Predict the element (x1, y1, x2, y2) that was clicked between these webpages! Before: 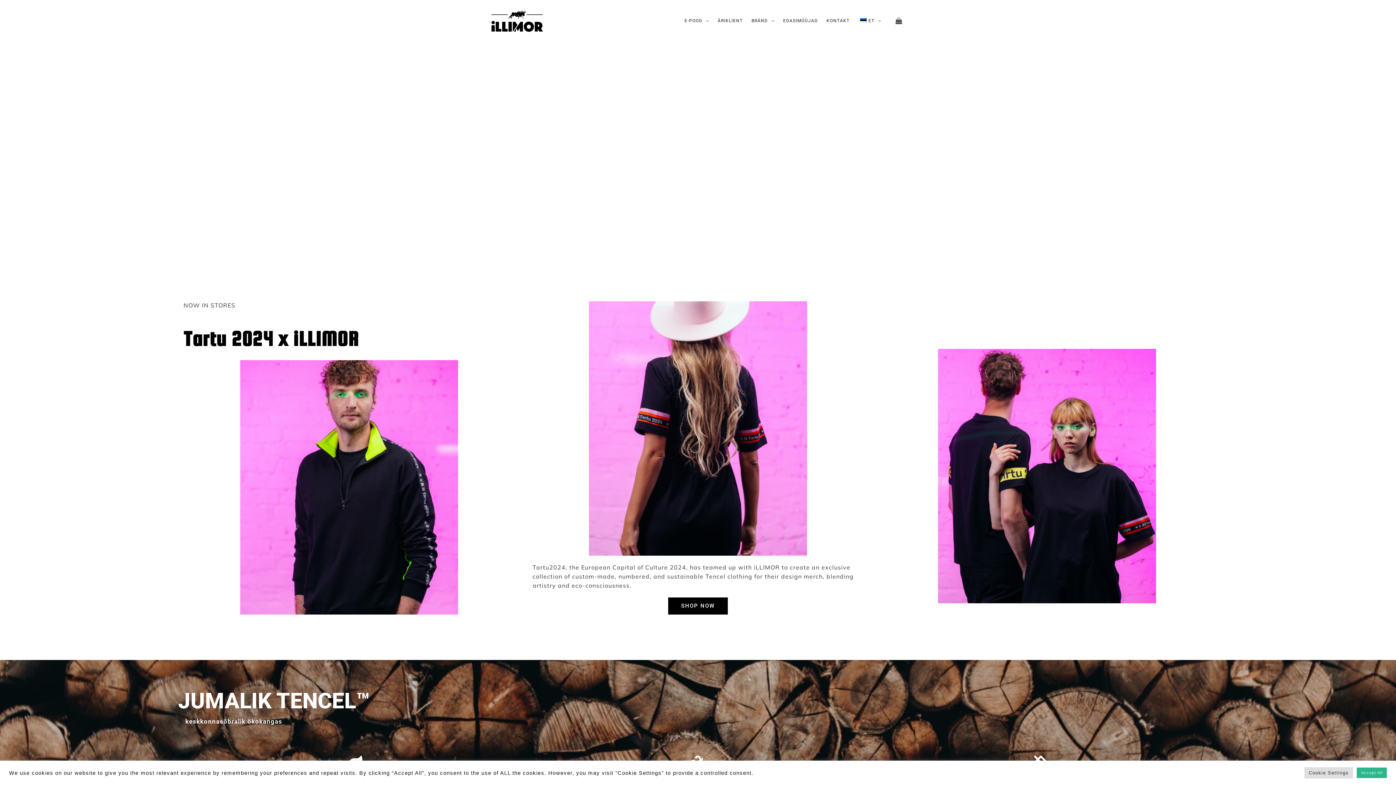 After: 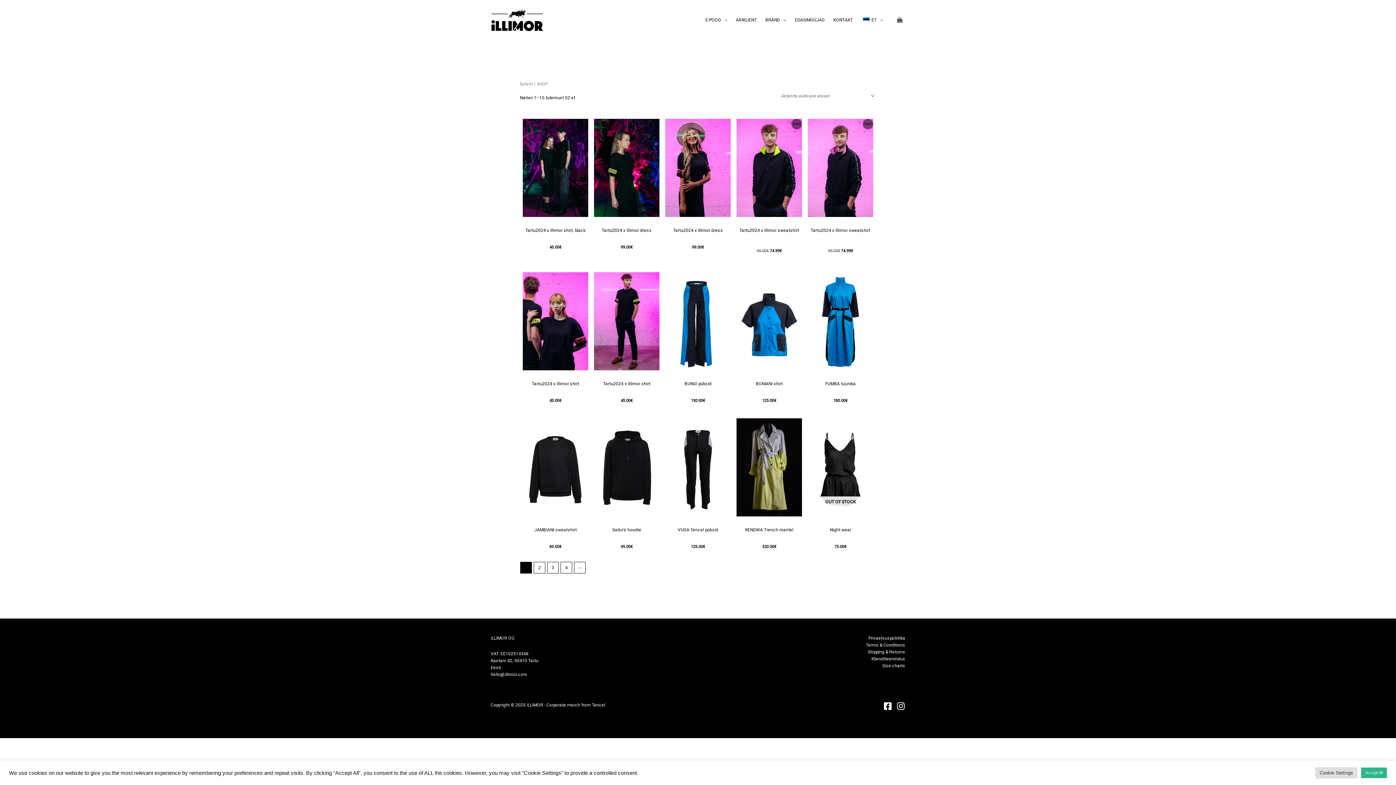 Action: bbox: (680, 17, 713, 24) label: E-POOD